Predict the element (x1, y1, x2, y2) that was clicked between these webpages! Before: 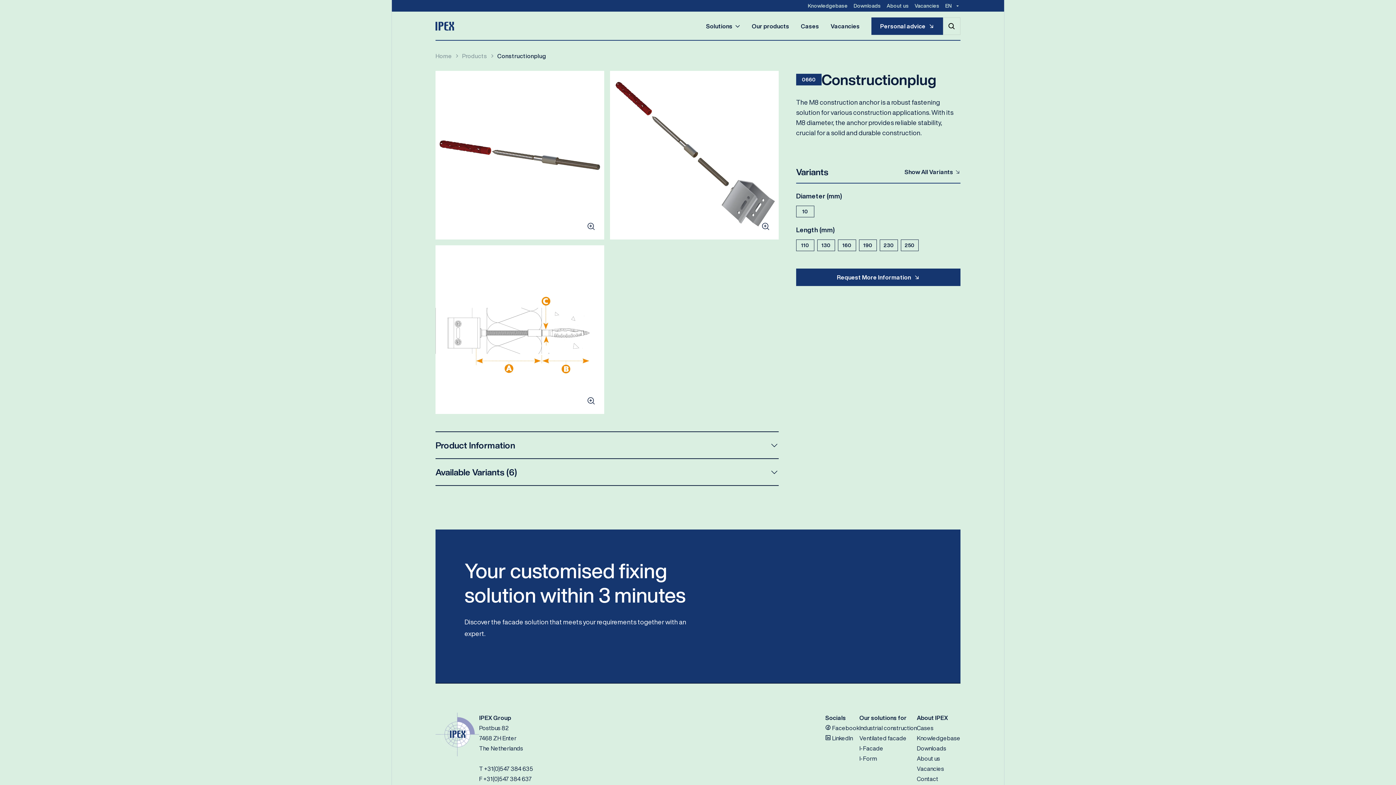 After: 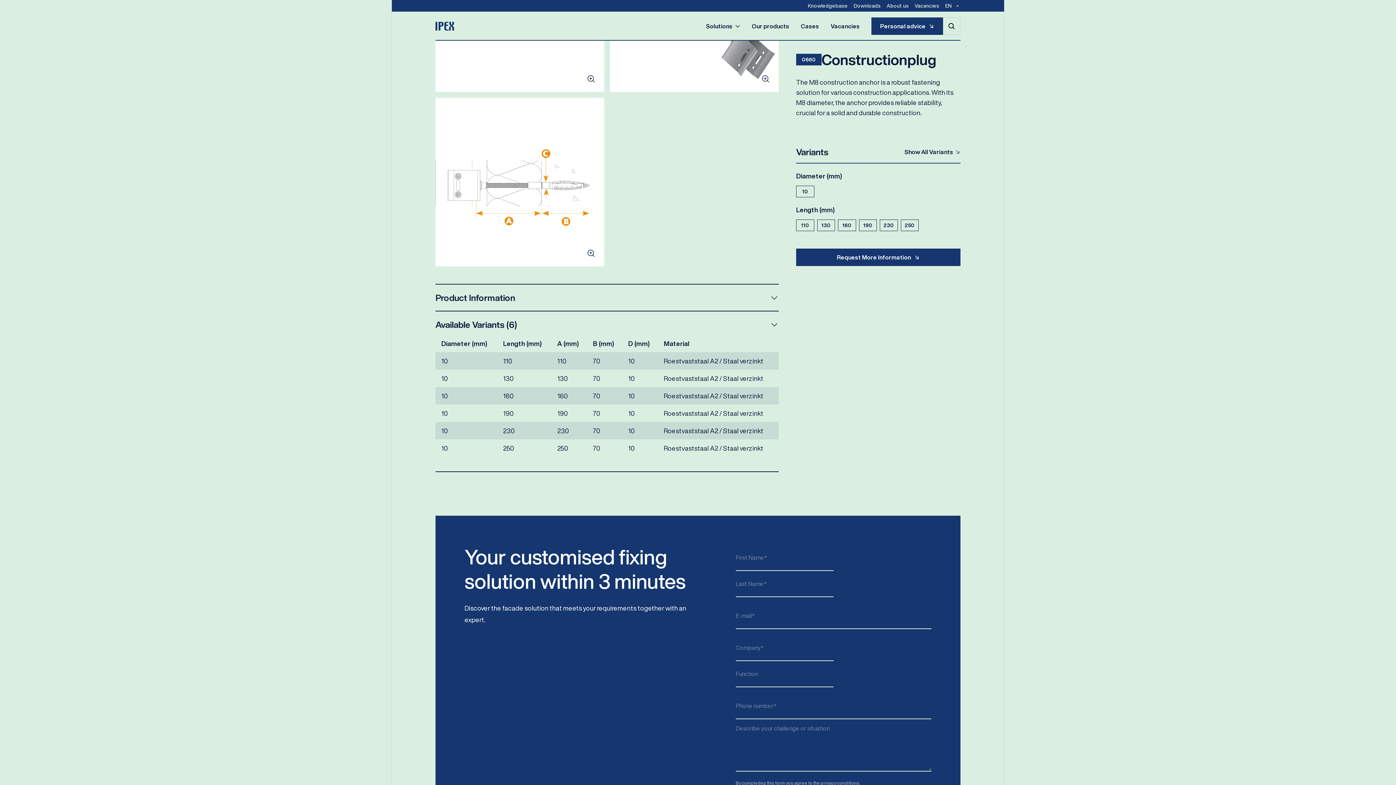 Action: label: Show All Variants bbox: (904, 166, 960, 177)